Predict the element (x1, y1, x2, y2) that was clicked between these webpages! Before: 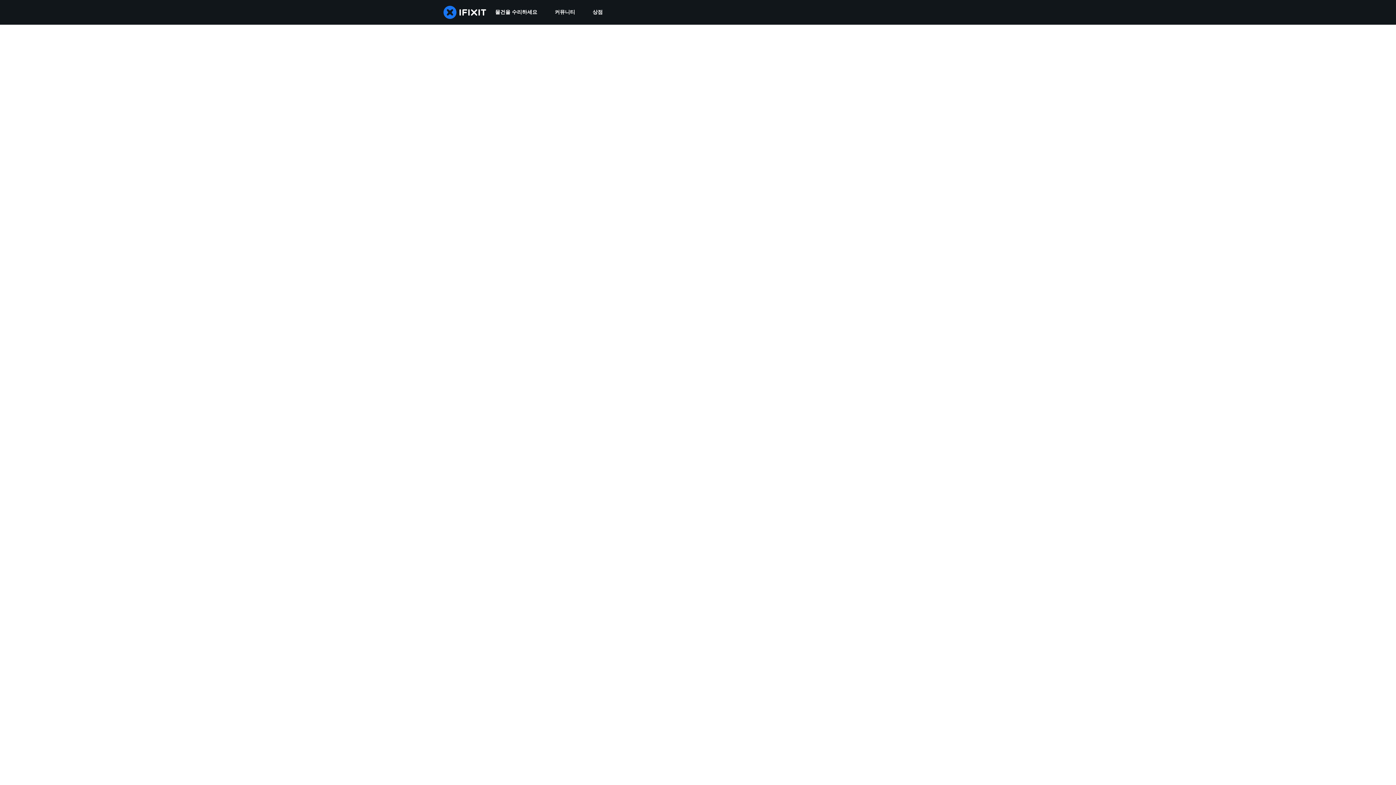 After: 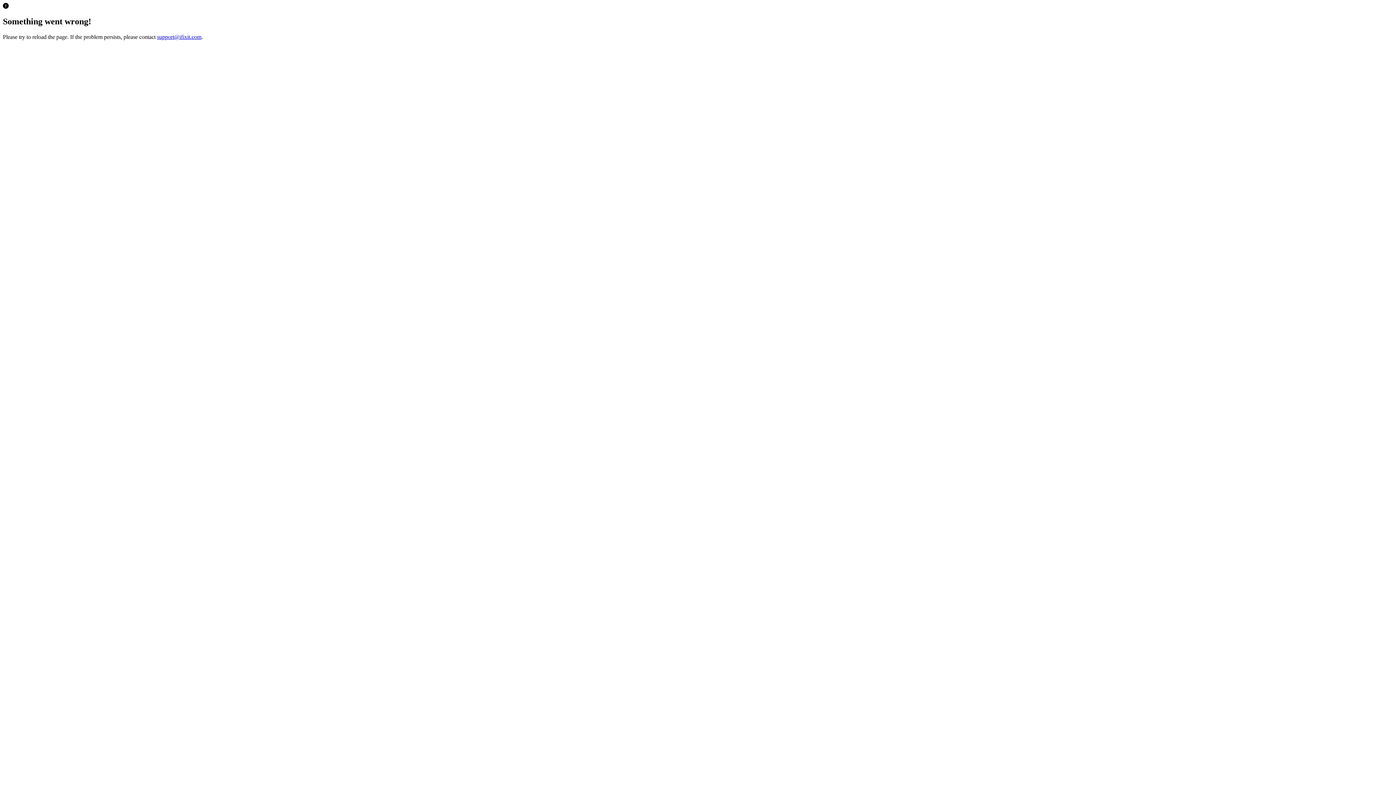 Action: bbox: (584, 0, 611, 24) label: 상점